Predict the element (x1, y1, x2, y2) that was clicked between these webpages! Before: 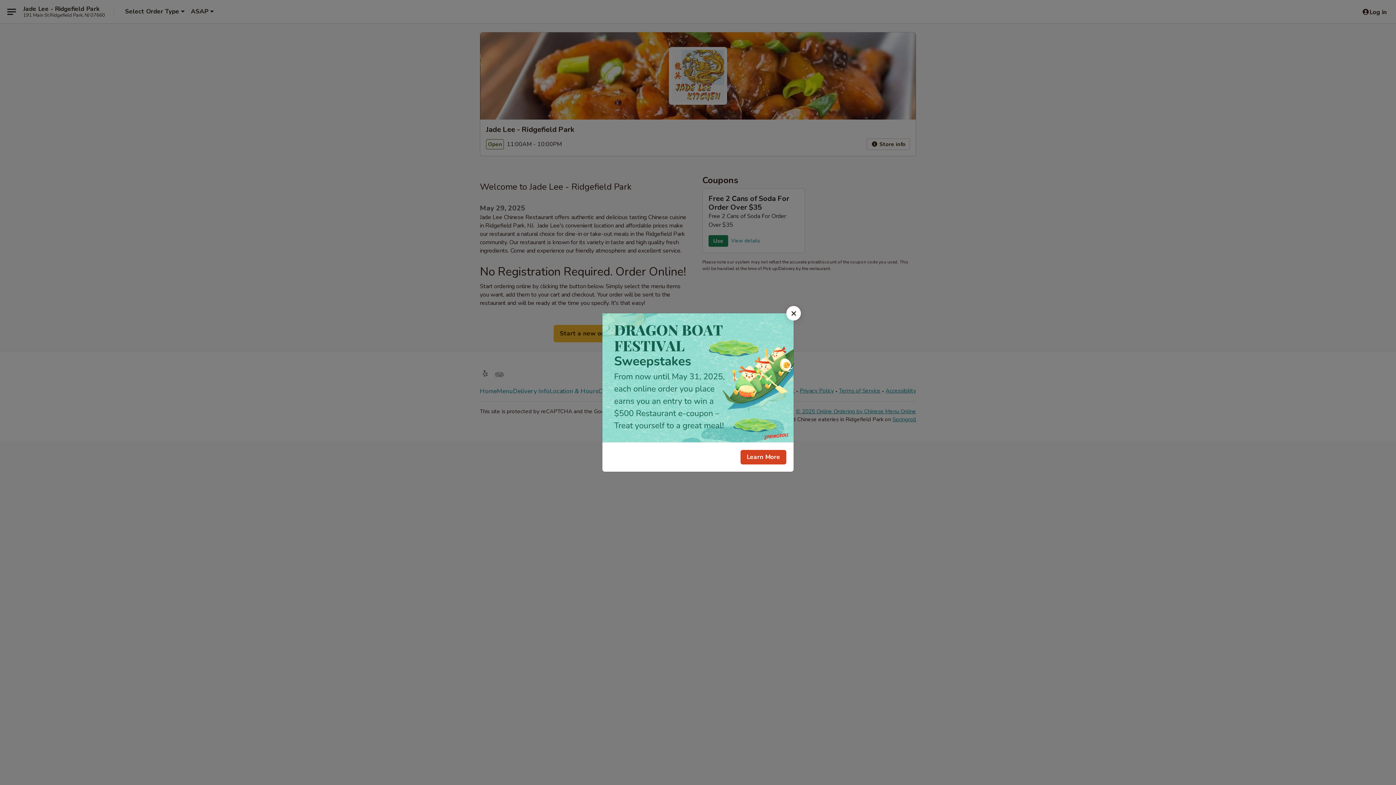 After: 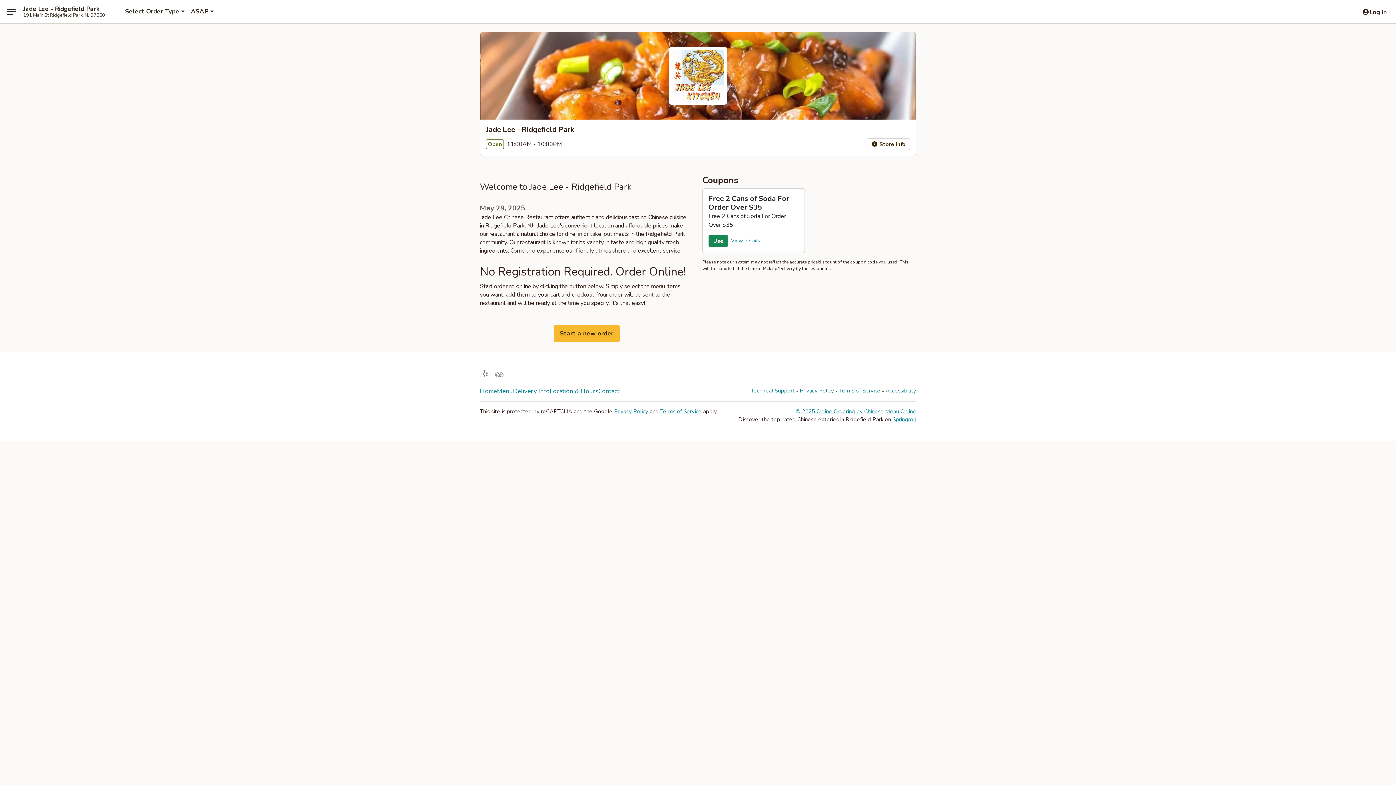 Action: label: Close bbox: (786, 306, 801, 320)